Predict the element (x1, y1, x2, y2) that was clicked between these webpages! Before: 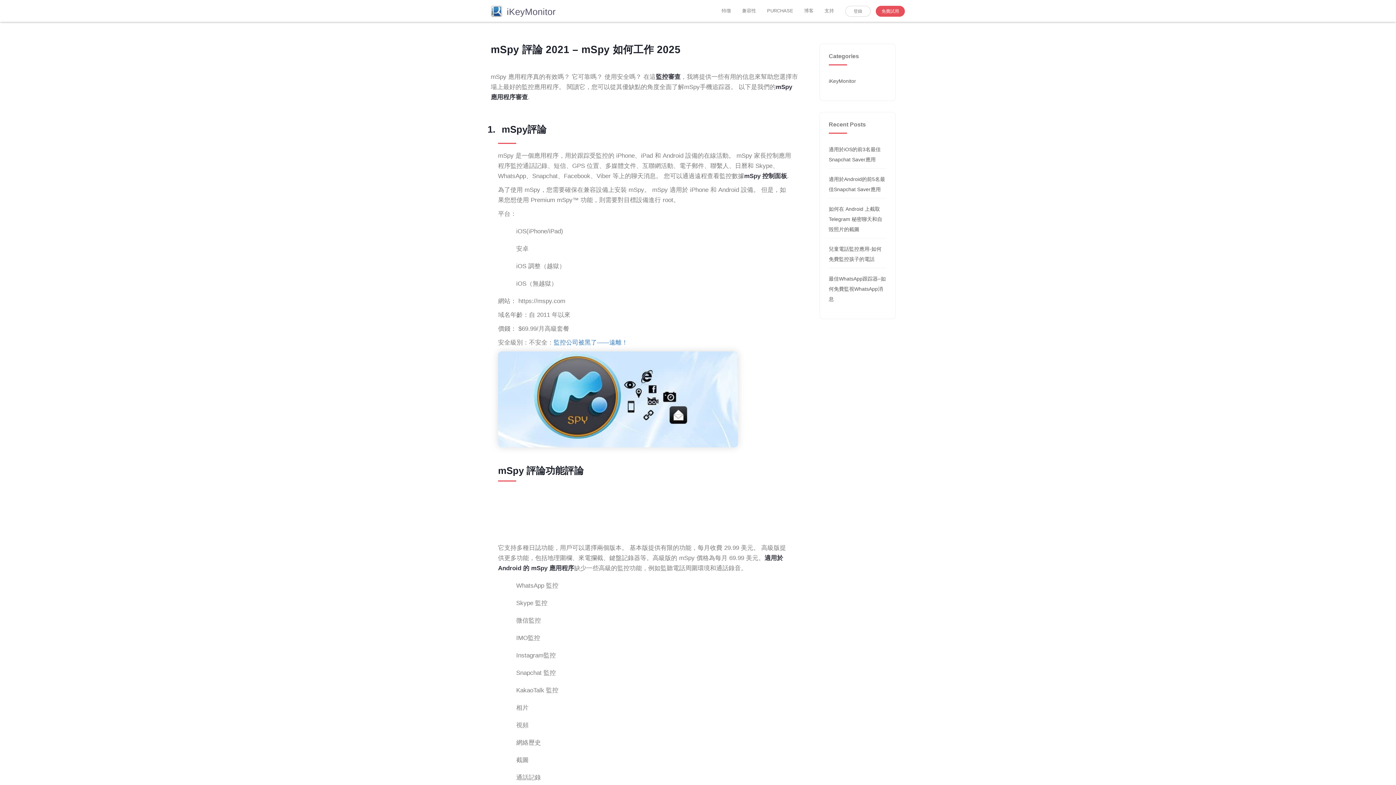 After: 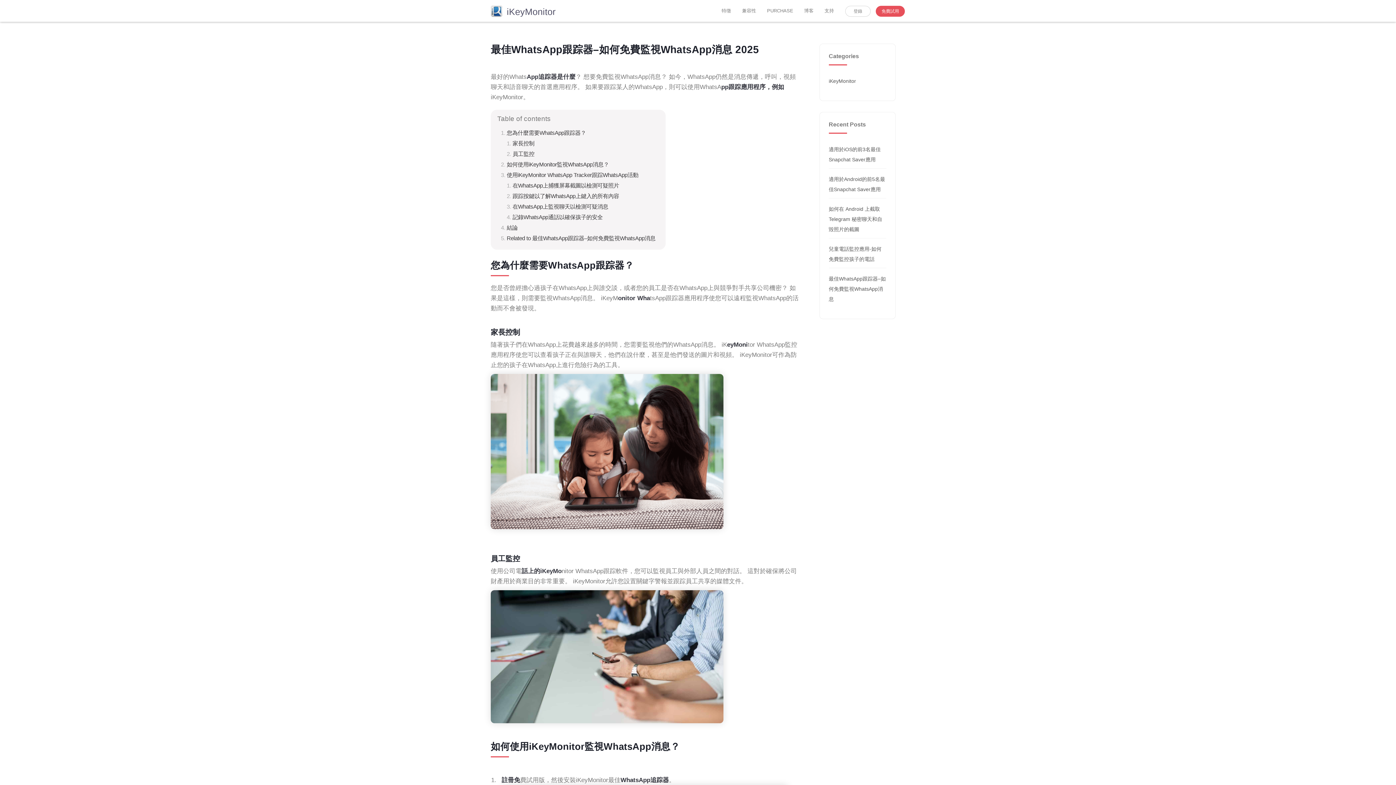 Action: label: 最佳WhatsApp跟踪器–如何免費監視WhatsApp消息 bbox: (829, 276, 886, 302)